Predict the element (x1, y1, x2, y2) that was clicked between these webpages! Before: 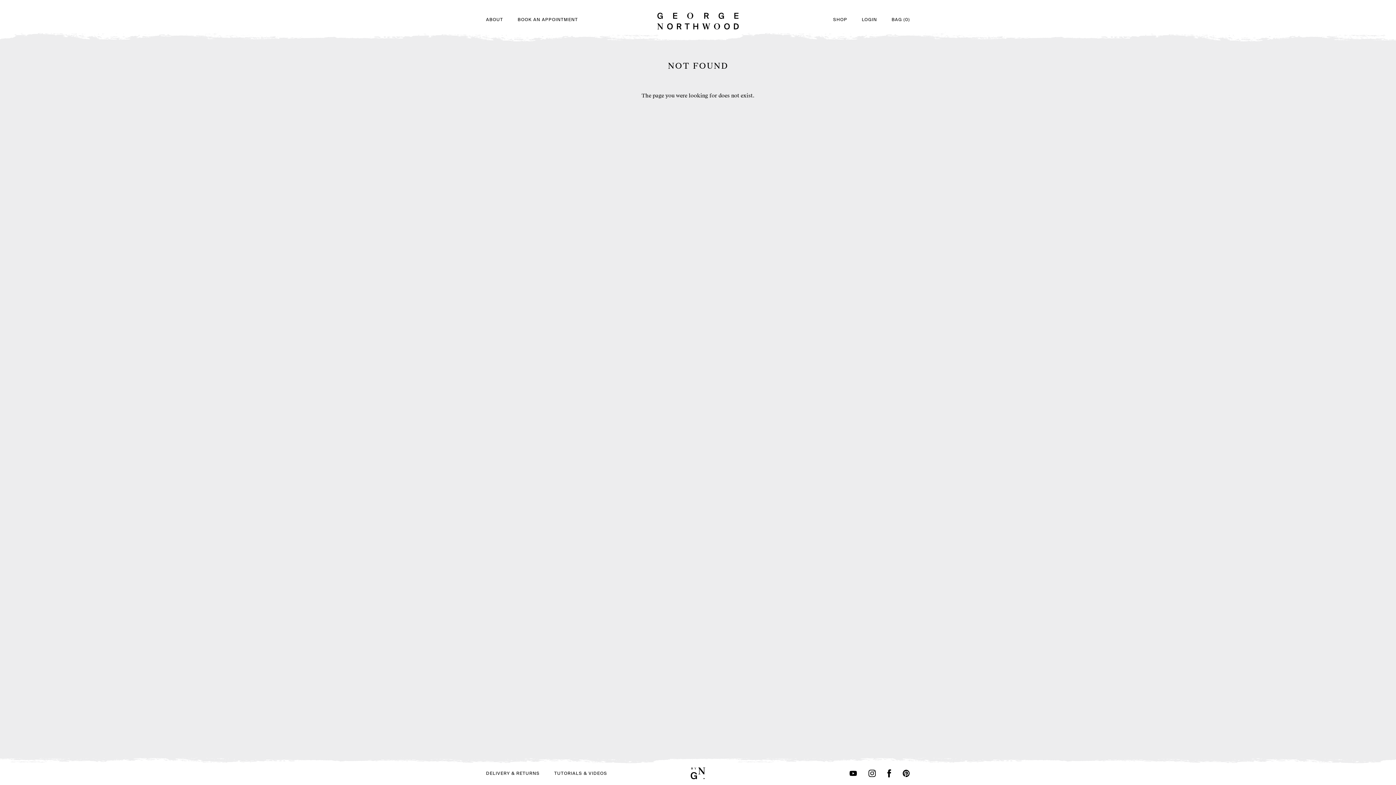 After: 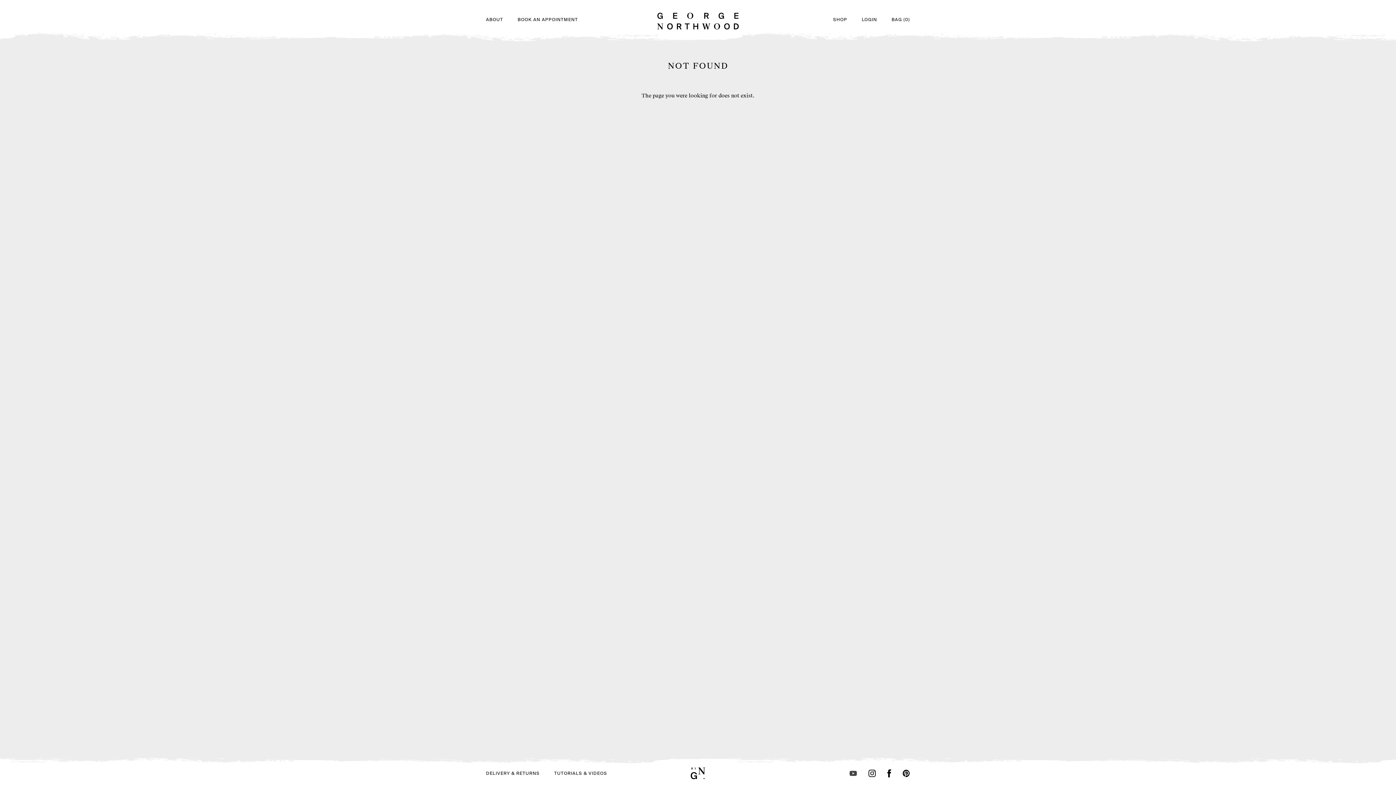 Action: bbox: (849, 771, 857, 776)